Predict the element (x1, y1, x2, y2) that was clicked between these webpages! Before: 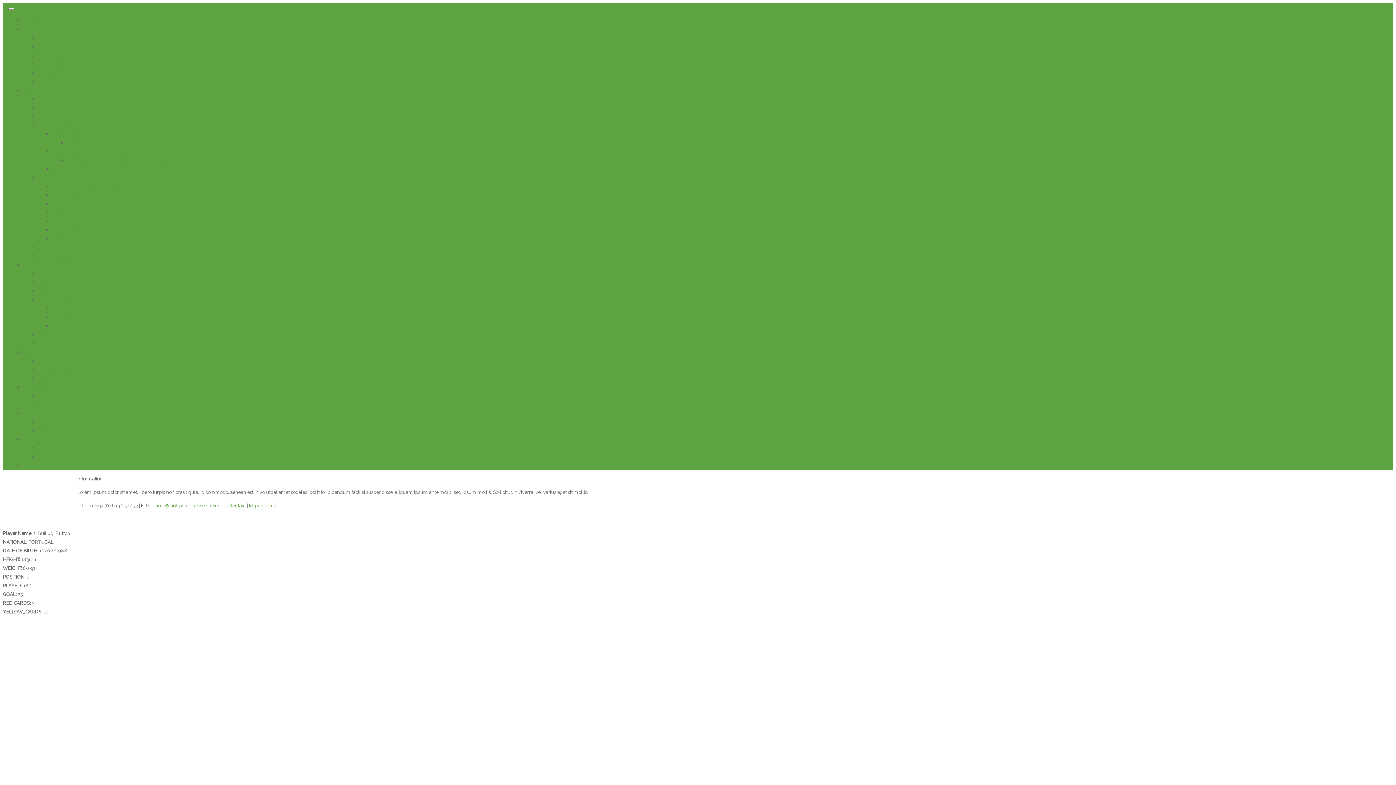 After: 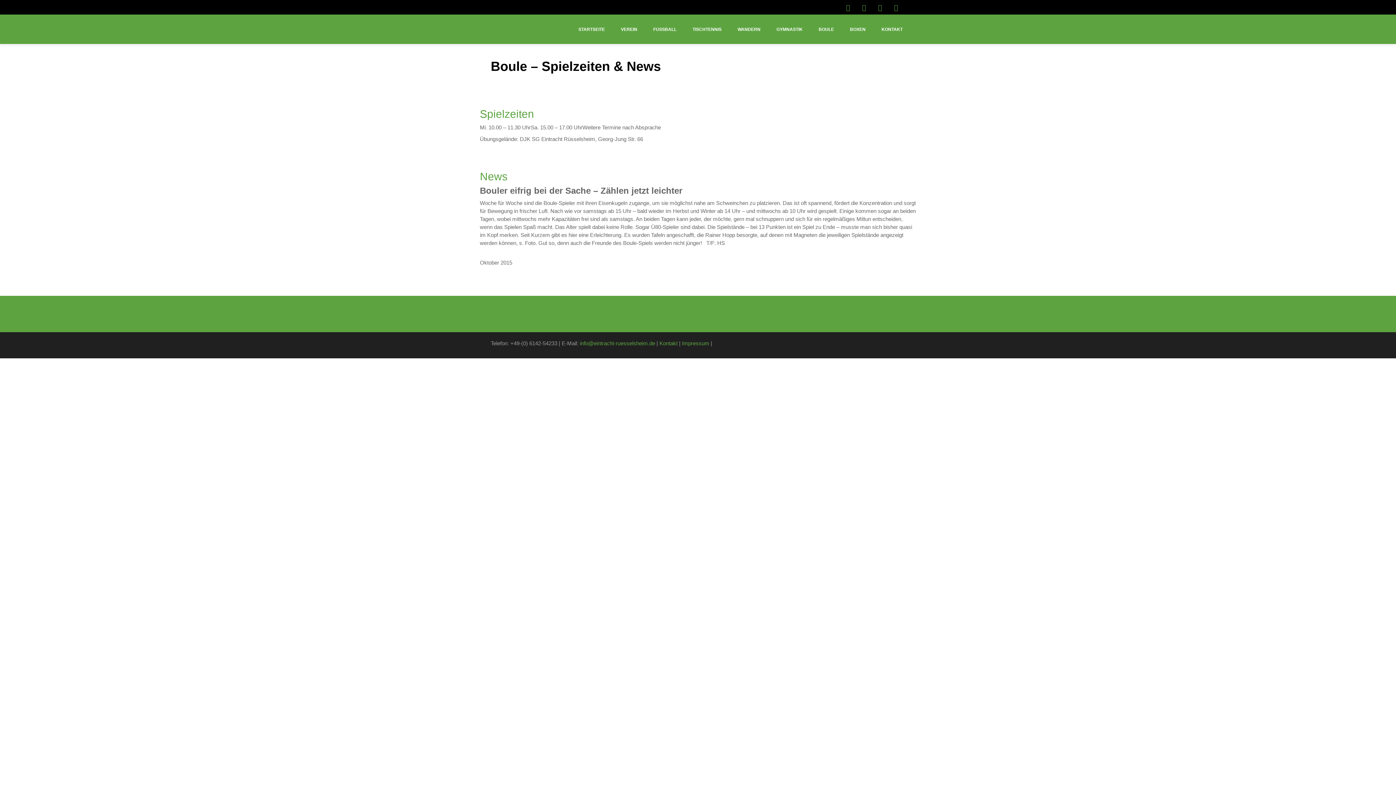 Action: bbox: (37, 428, 96, 433) label: Boule – Spielzeiten & News